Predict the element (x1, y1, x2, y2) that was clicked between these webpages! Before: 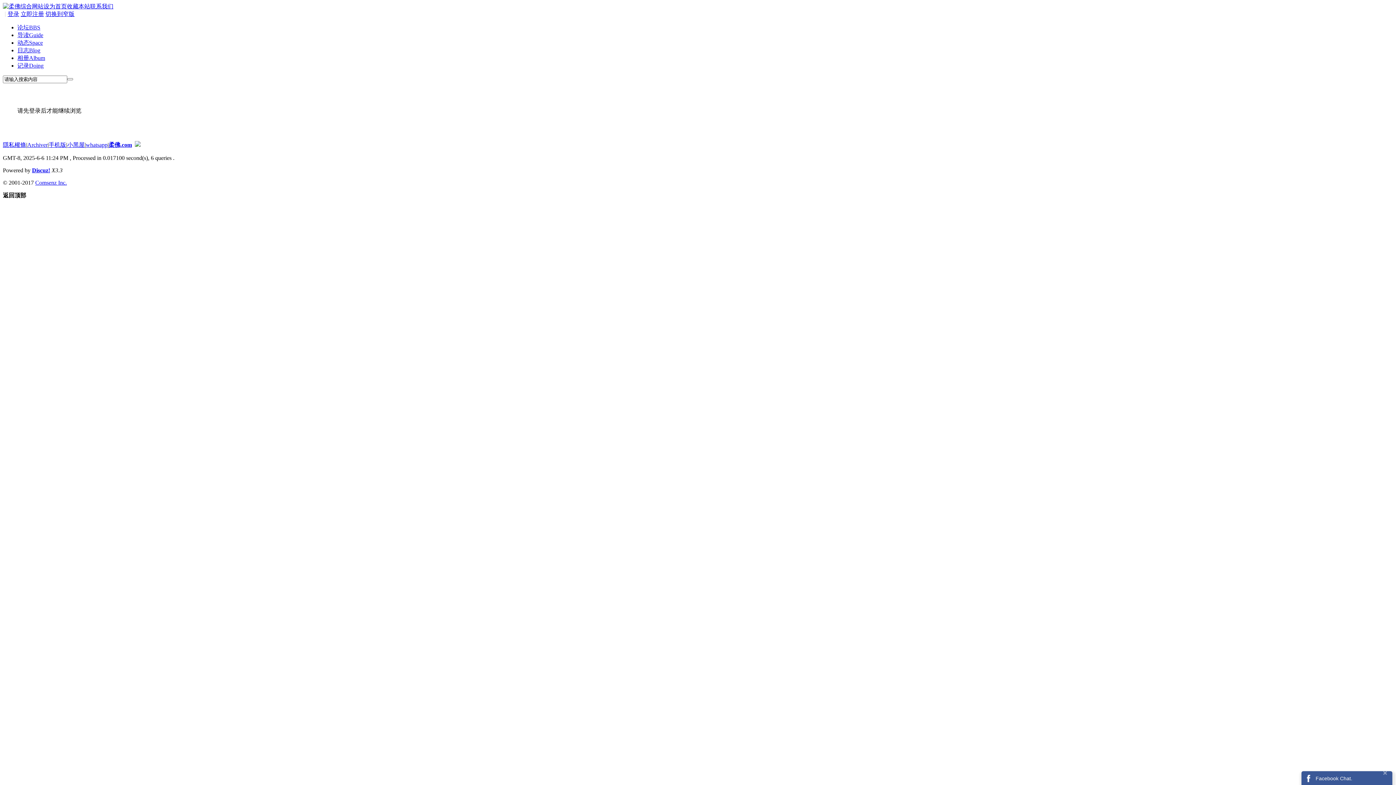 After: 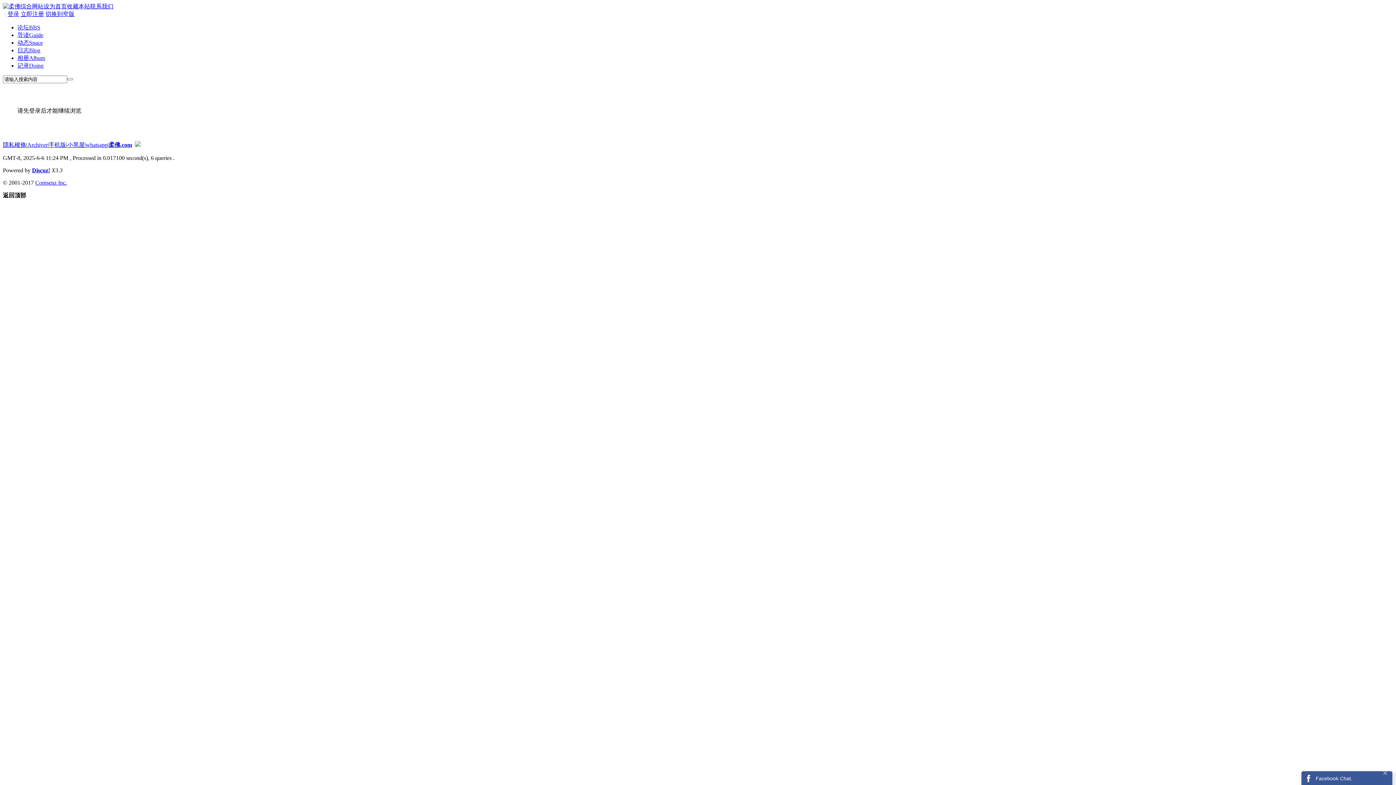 Action: label: 切换到窄版 bbox: (45, 10, 74, 17)